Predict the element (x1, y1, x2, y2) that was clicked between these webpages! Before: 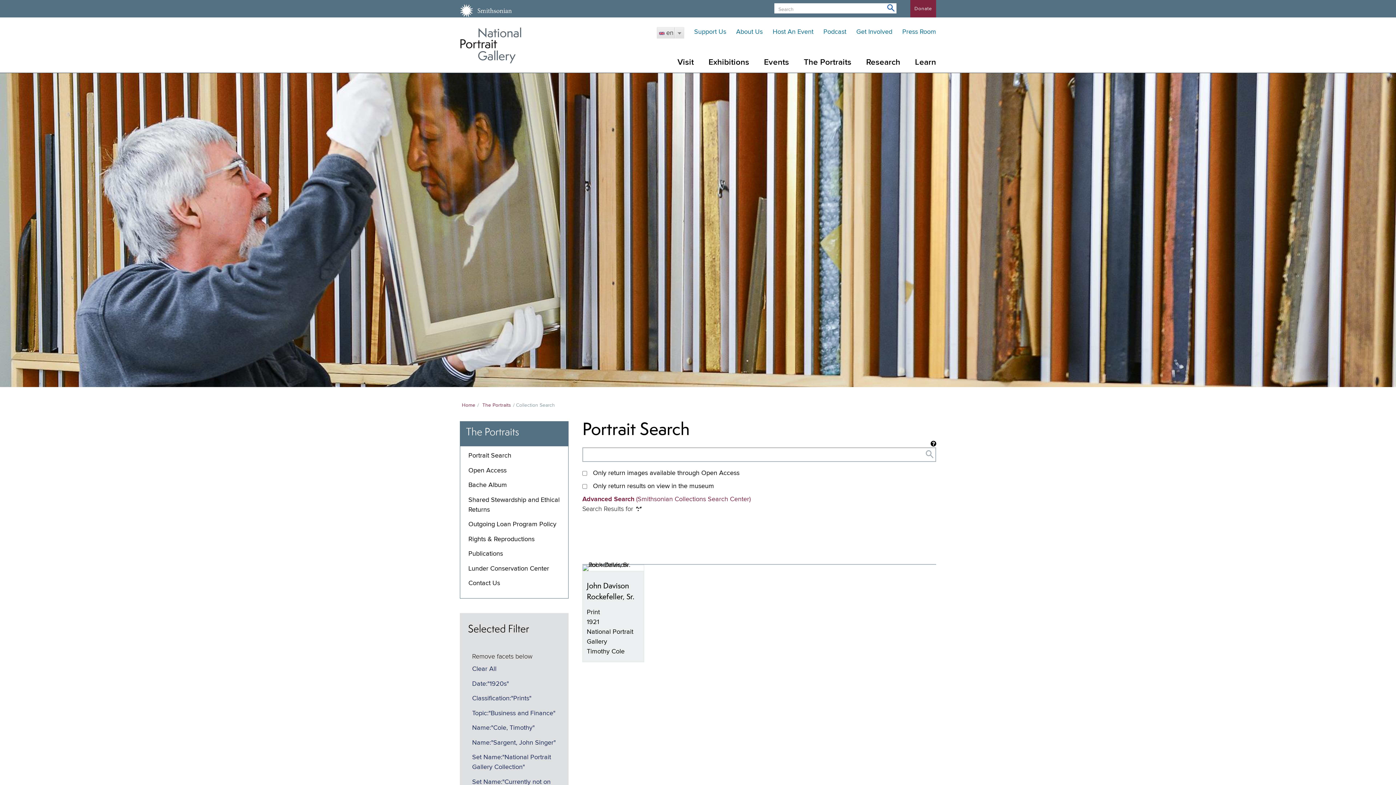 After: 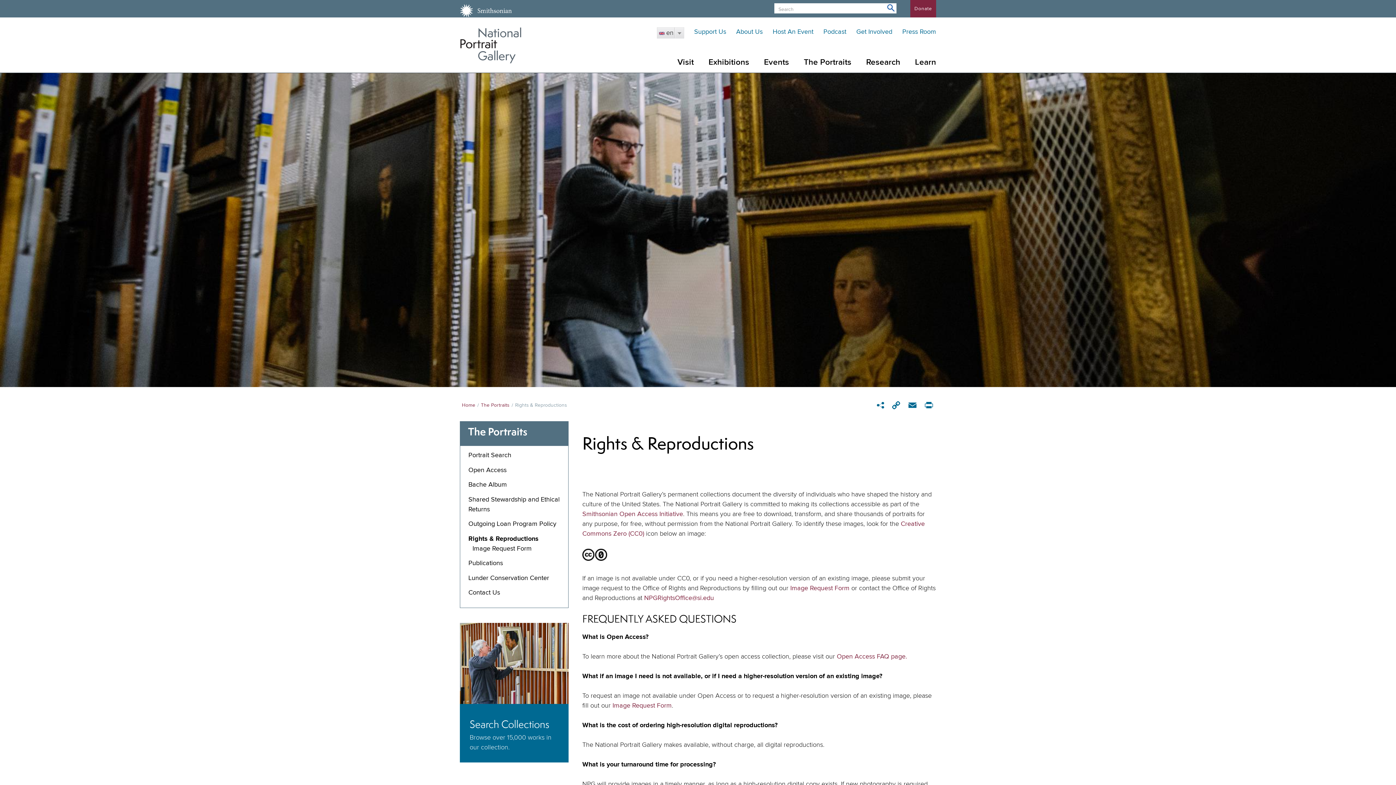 Action: bbox: (468, 536, 534, 542) label: Rights & Reproductions